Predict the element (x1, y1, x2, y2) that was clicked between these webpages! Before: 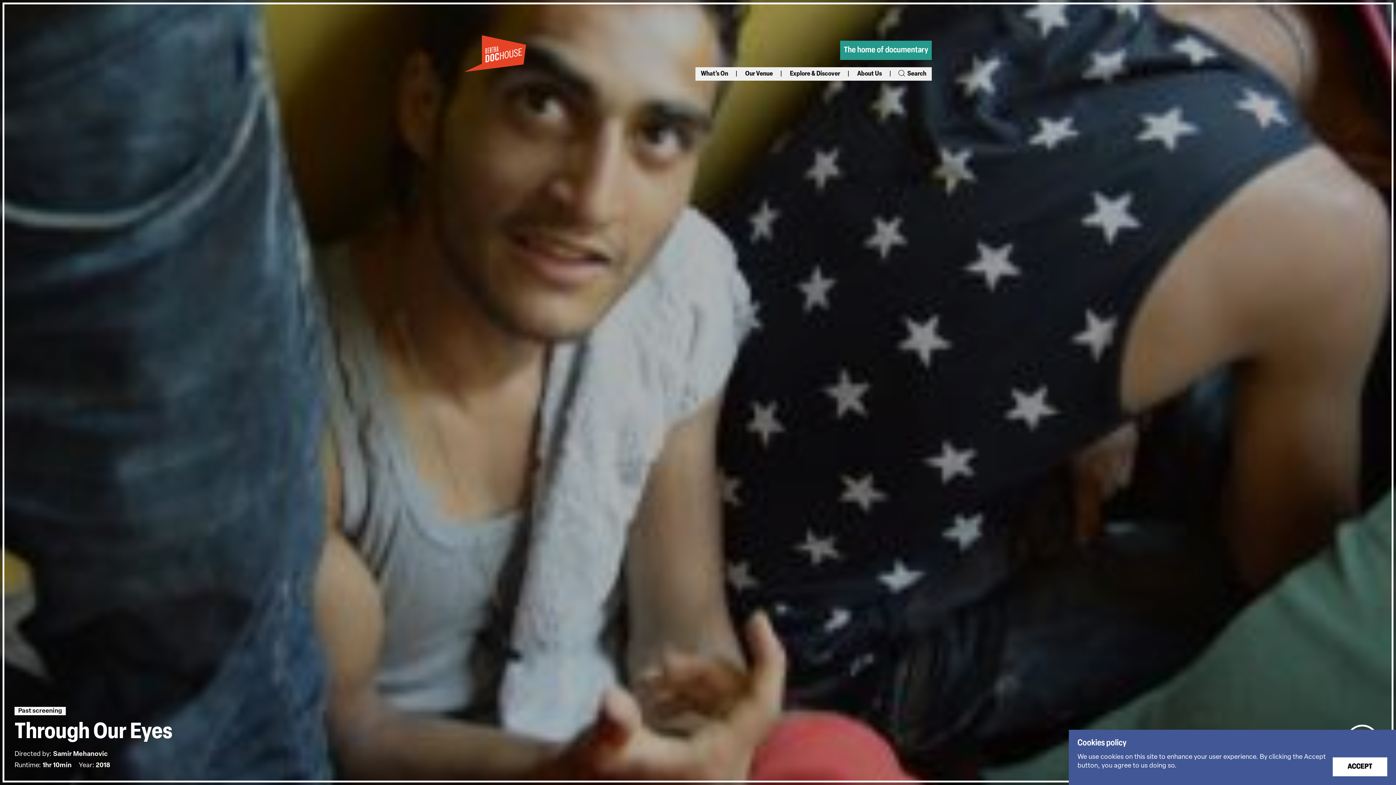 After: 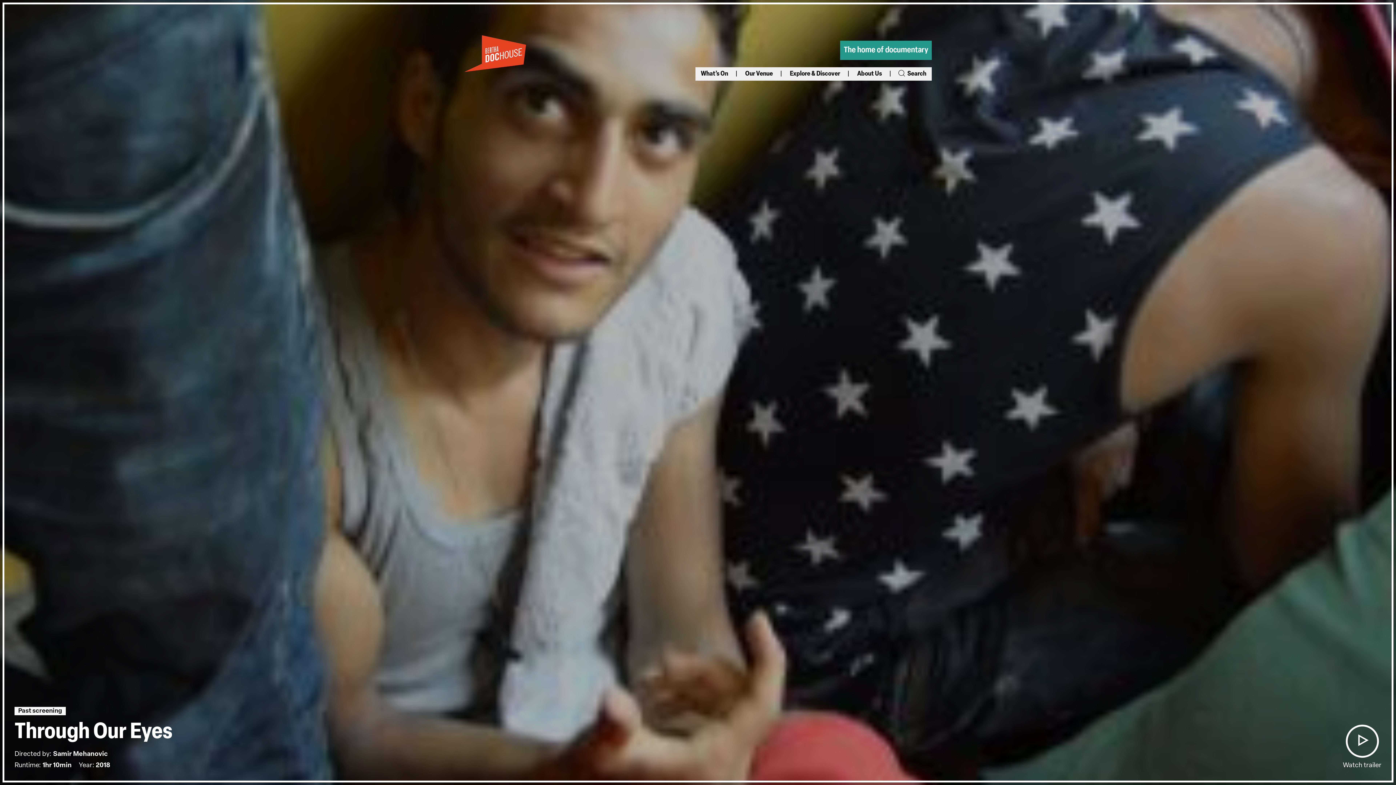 Action: label: ACCEPT COOKIES
ACCEPT bbox: (1333, 757, 1387, 776)